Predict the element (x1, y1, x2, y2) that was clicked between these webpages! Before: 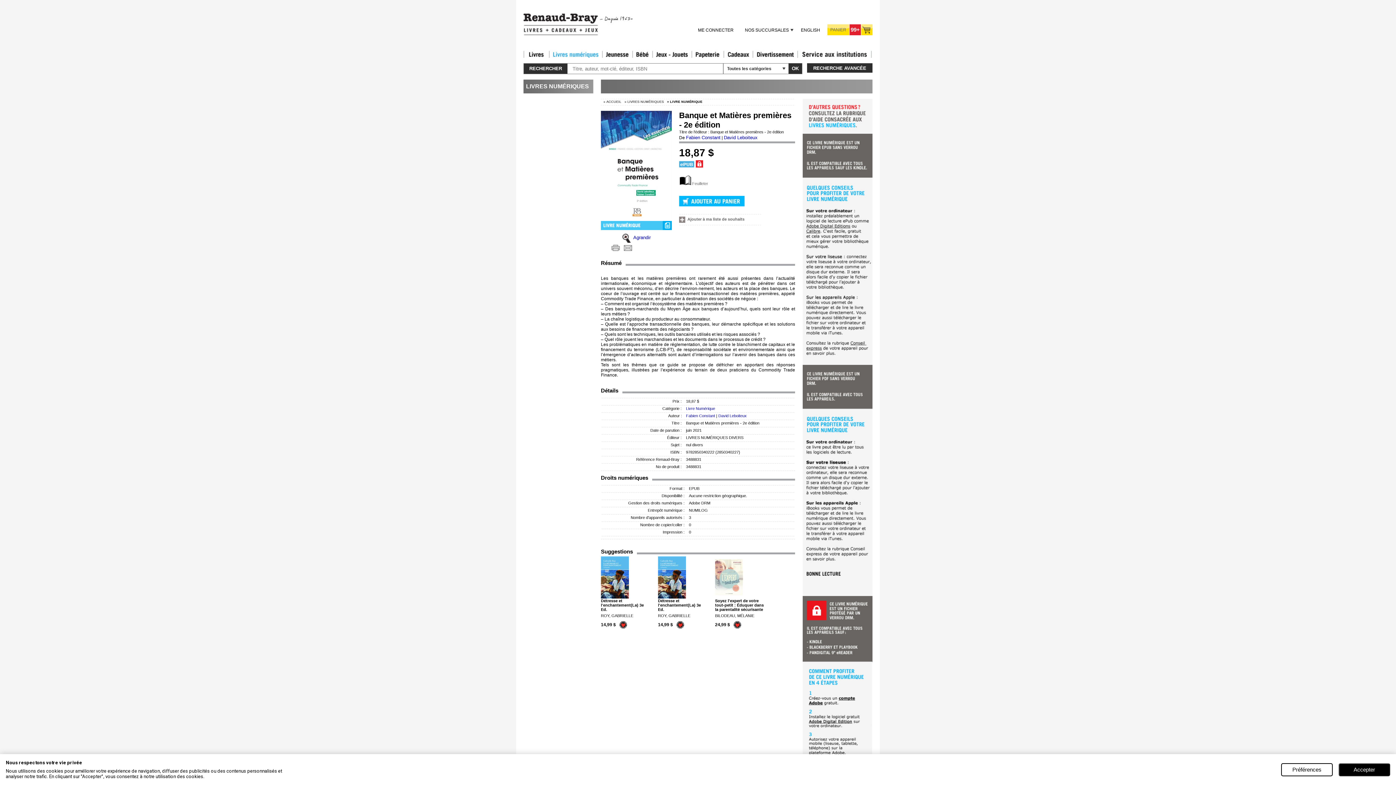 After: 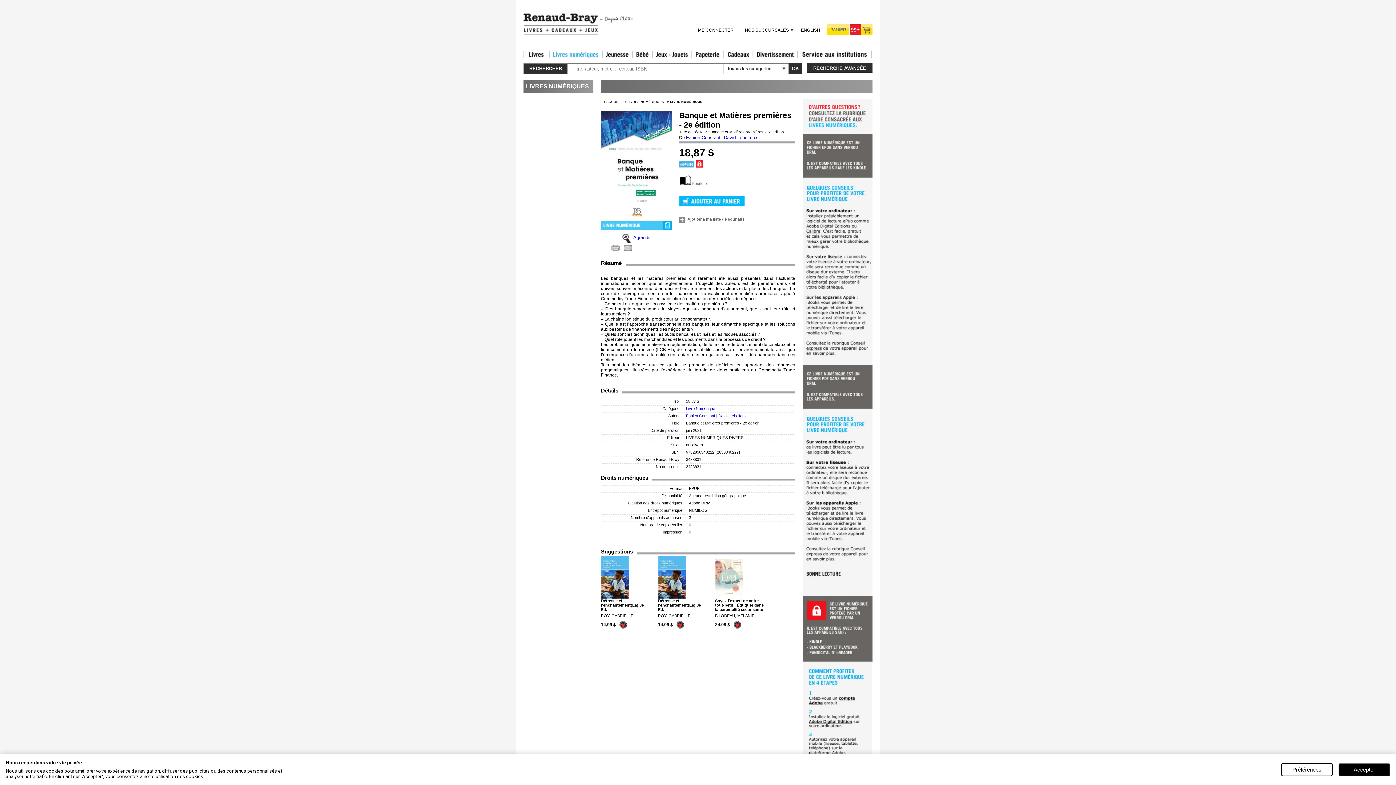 Action: bbox: (802, 230, 872, 235)